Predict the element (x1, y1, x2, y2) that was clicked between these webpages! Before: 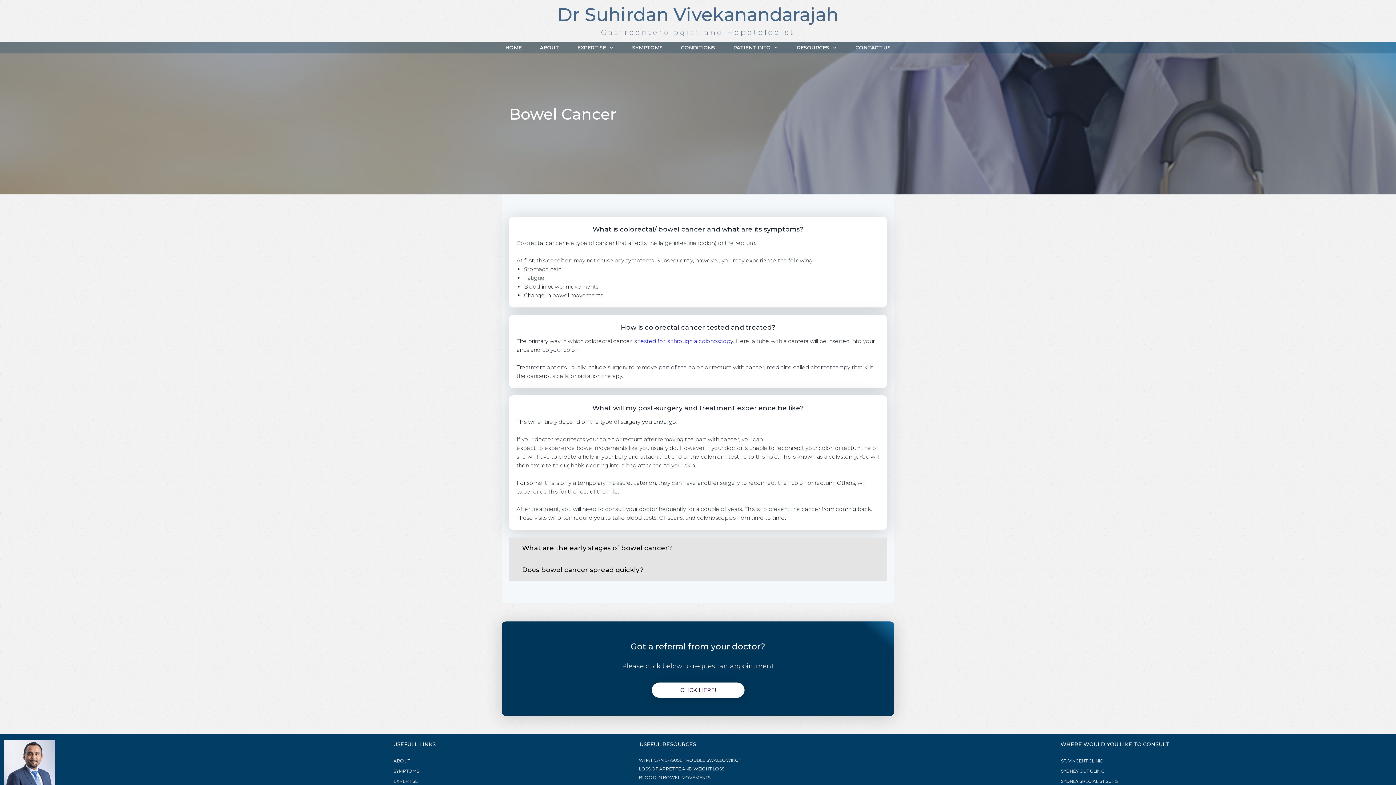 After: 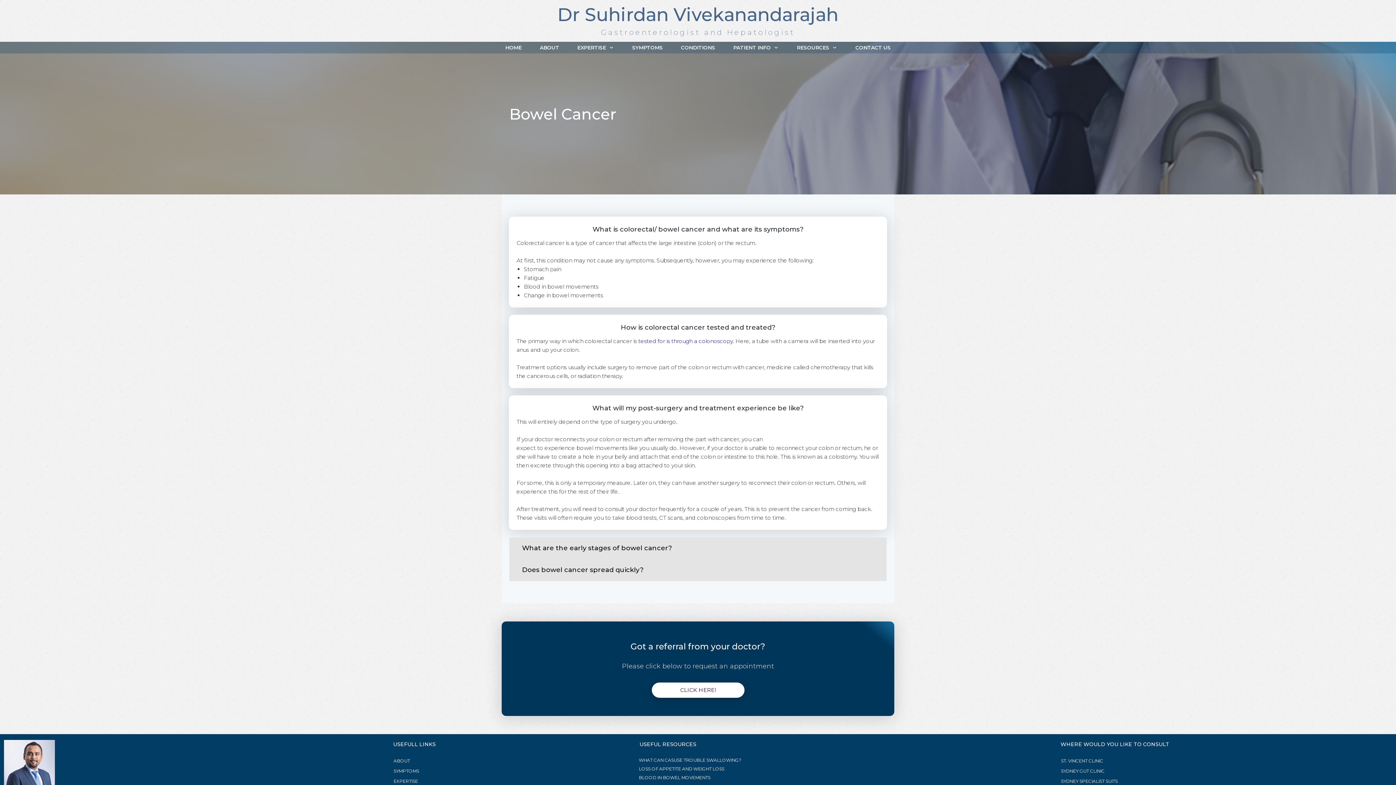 Action: label: SYDNEY GUT CLINIC bbox: (1061, 767, 1104, 776)